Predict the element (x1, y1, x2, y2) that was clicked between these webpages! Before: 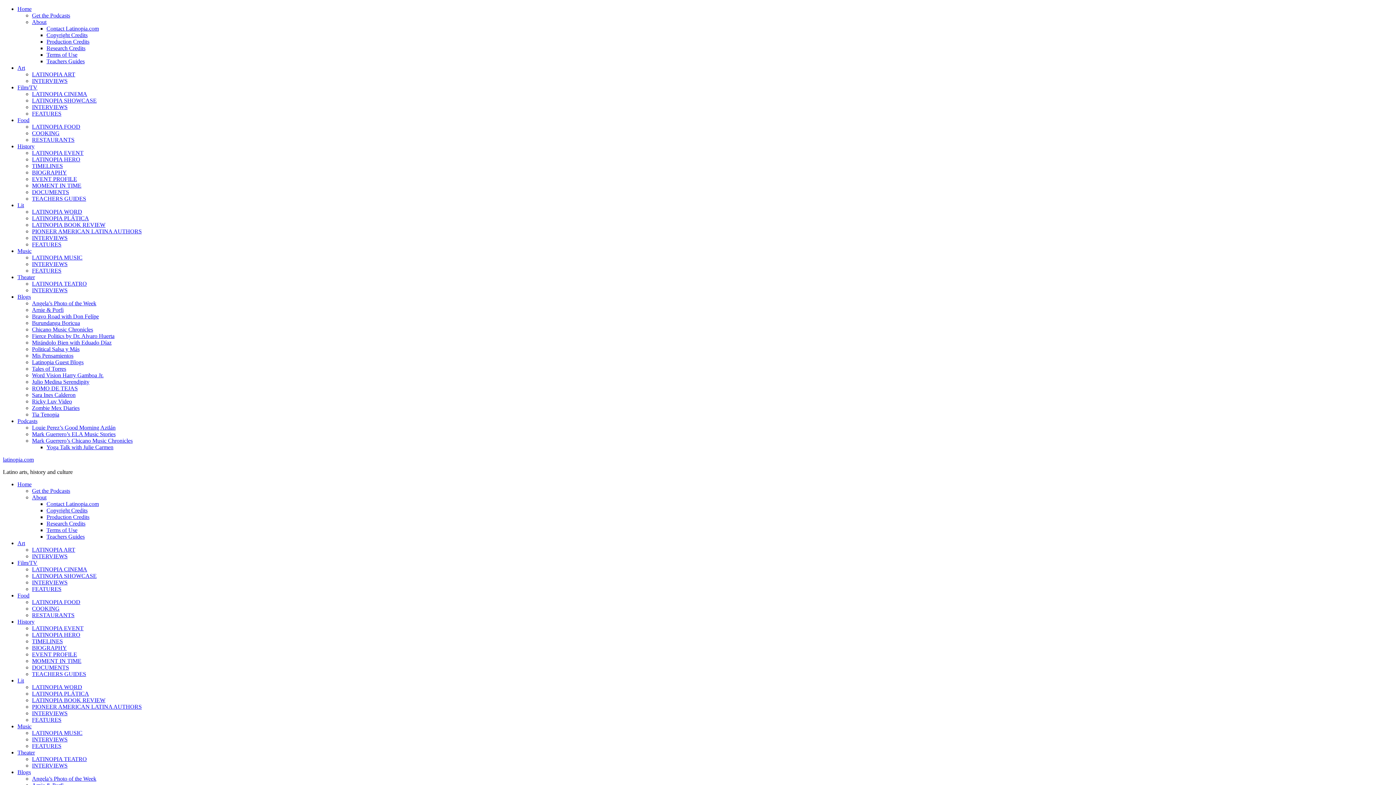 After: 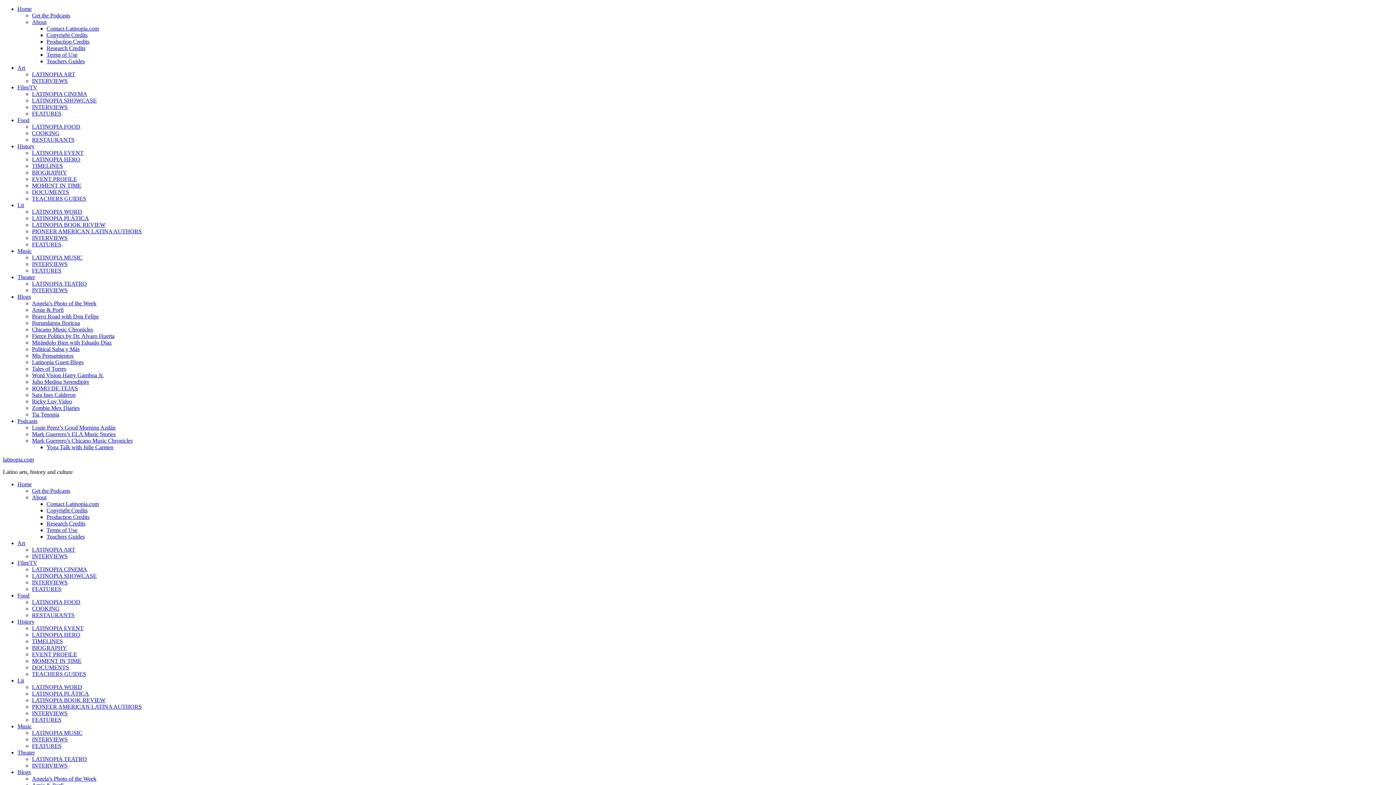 Action: label: Terms of Use bbox: (46, 51, 77, 57)